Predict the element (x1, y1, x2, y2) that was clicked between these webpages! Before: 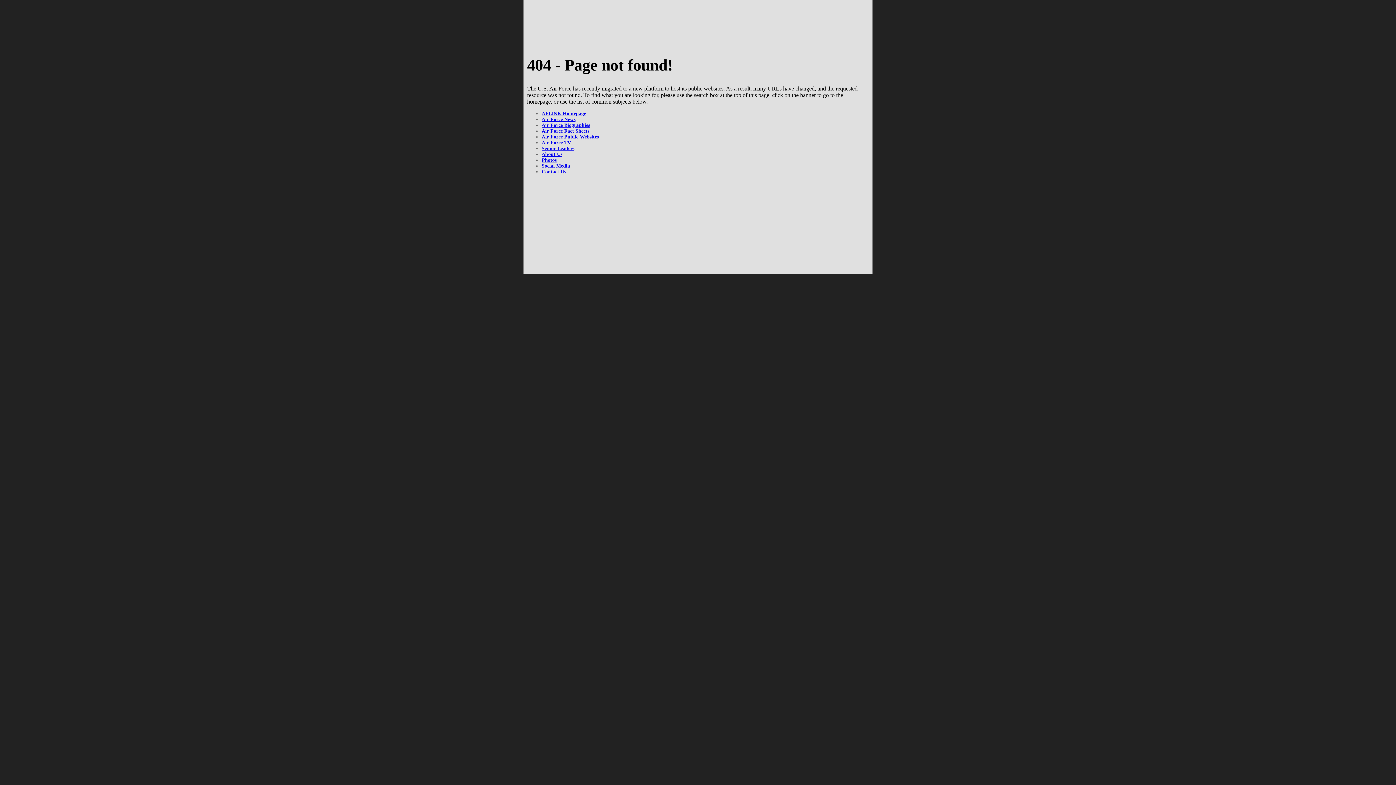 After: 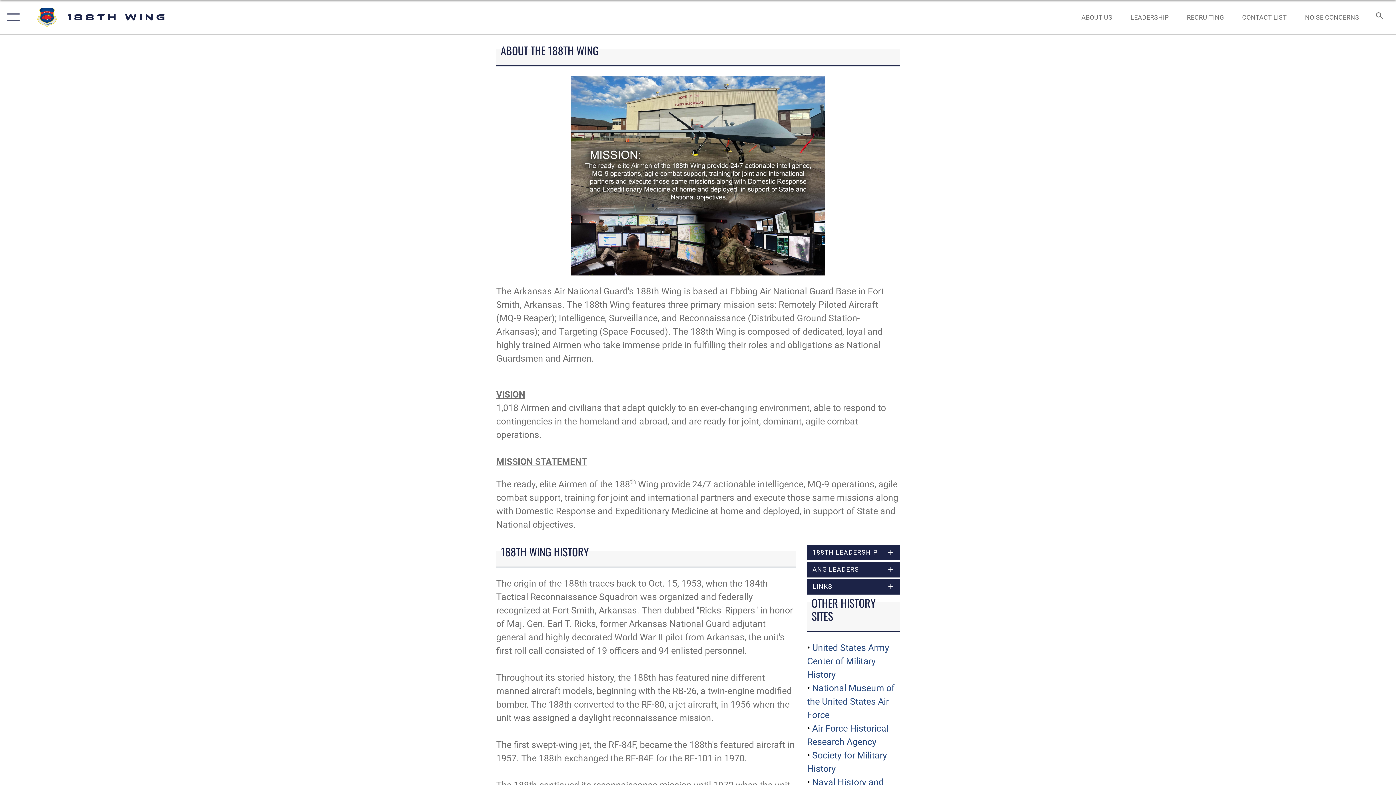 Action: label: Senior Leaders bbox: (541, 145, 574, 151)